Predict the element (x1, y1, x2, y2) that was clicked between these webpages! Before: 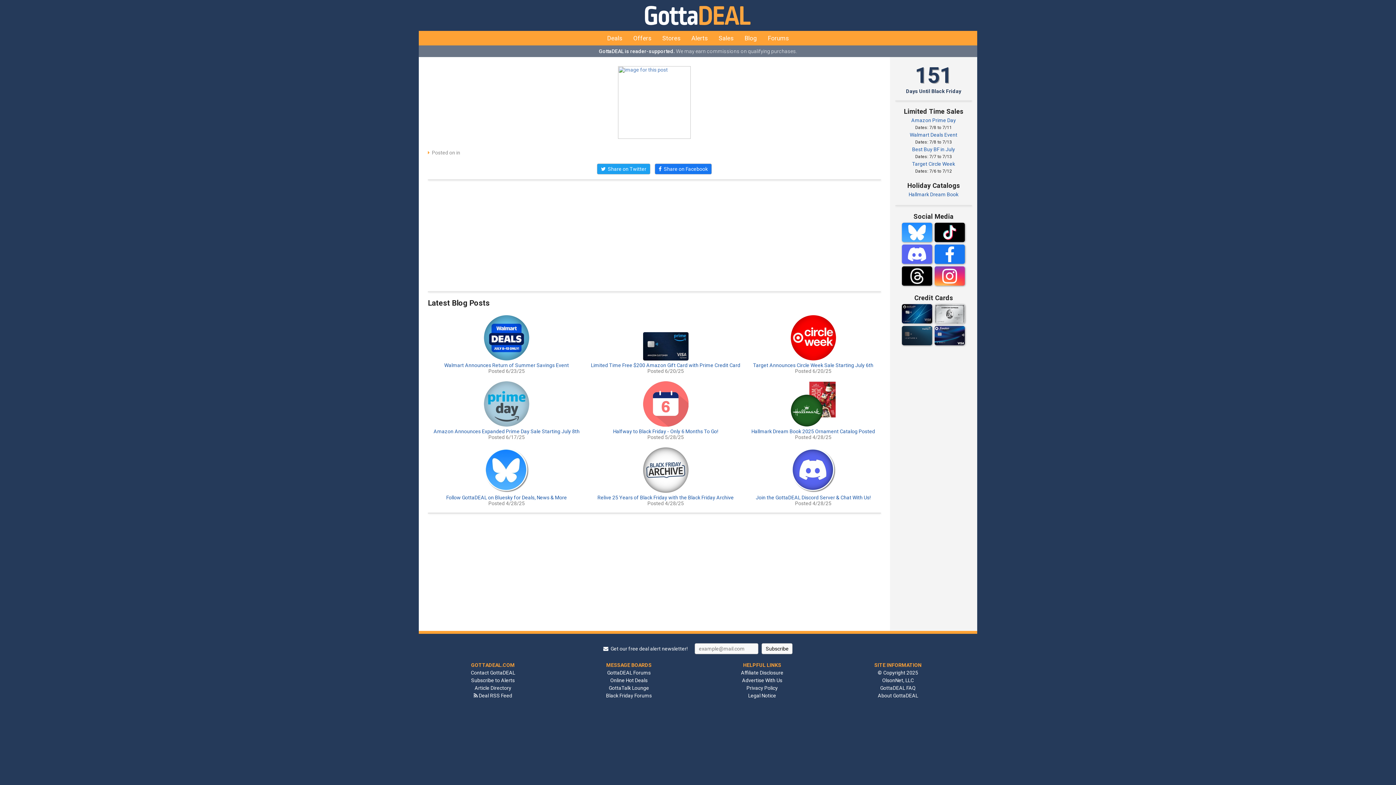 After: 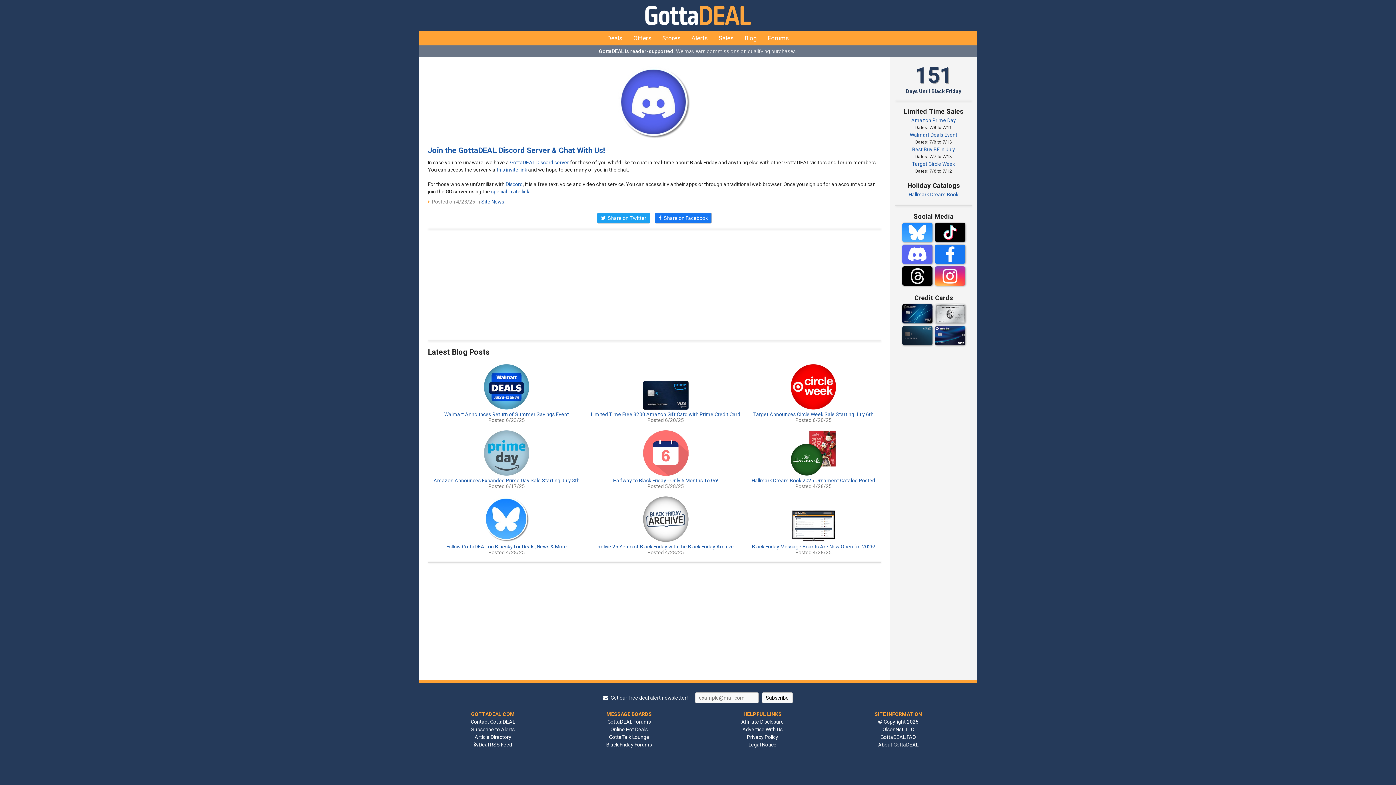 Action: bbox: (790, 488, 836, 494)